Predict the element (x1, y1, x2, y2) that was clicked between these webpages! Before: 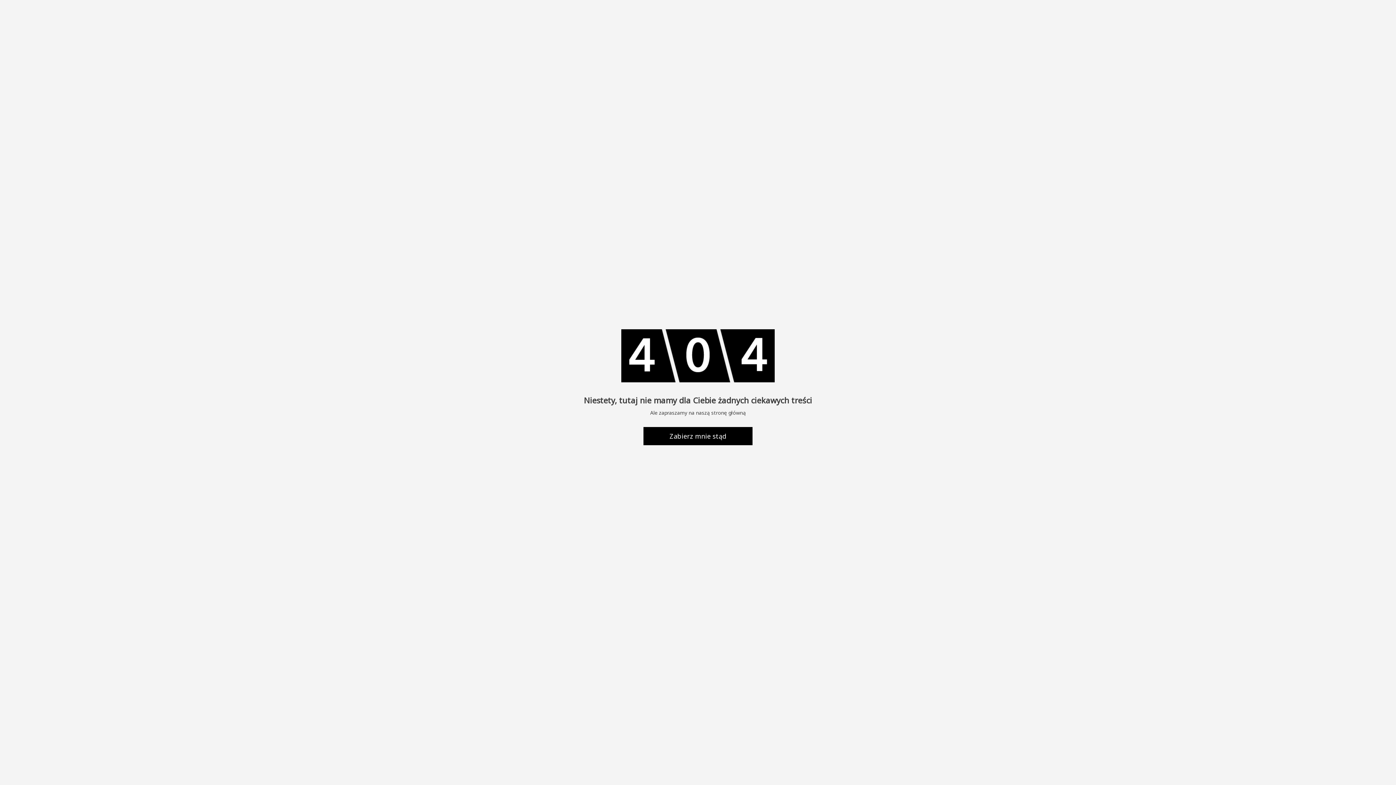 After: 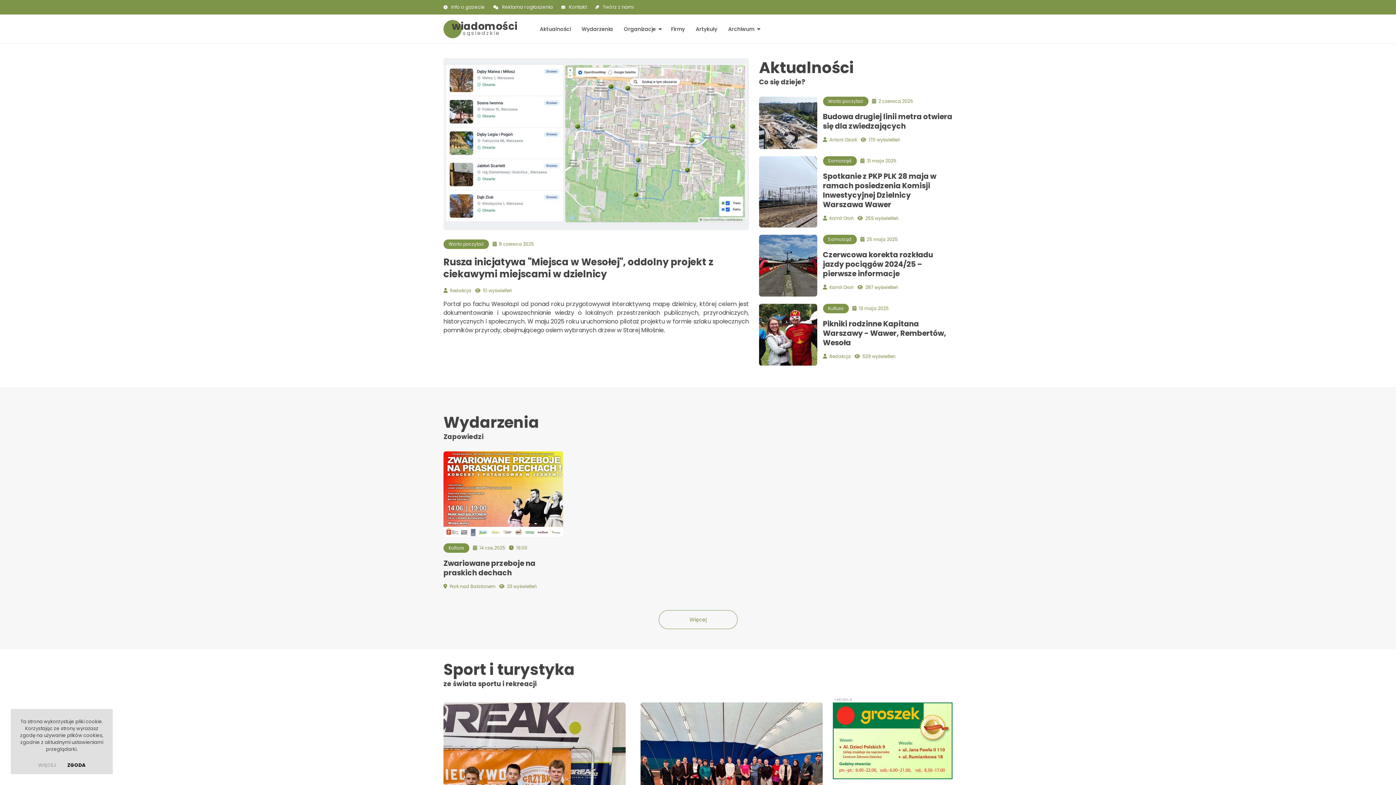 Action: bbox: (643, 427, 752, 445) label: Zabierz mnie stąd